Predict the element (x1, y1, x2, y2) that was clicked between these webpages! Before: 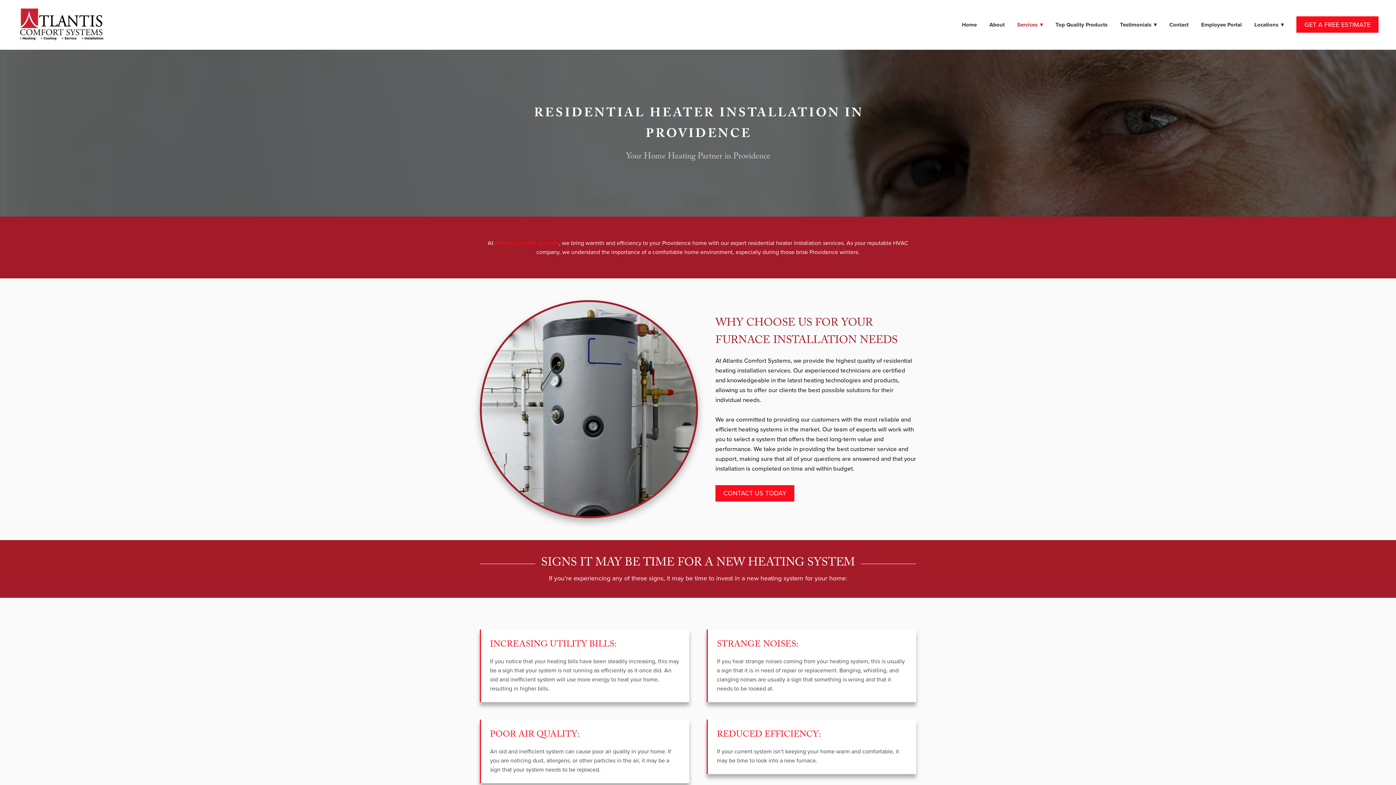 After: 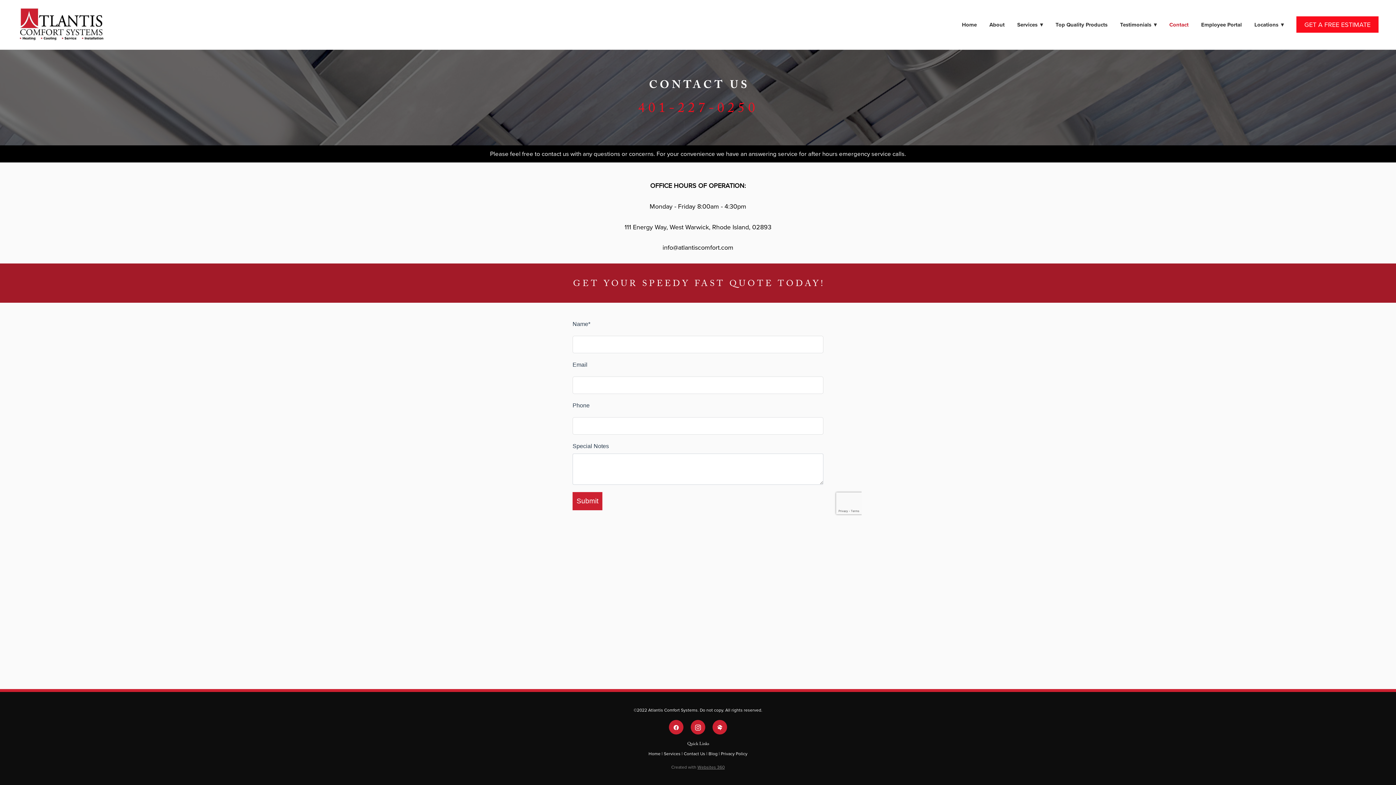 Action: bbox: (1169, 18, 1188, 30) label: Contact